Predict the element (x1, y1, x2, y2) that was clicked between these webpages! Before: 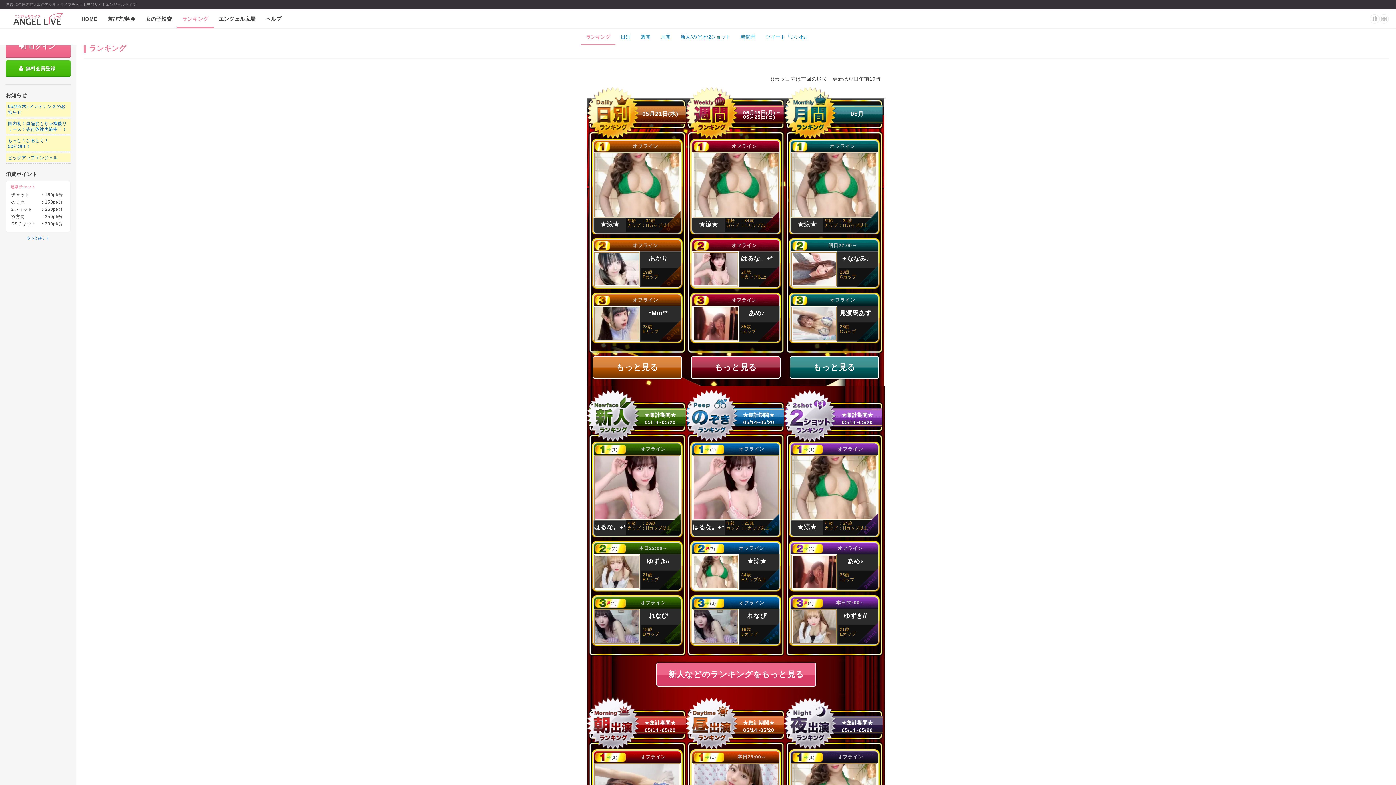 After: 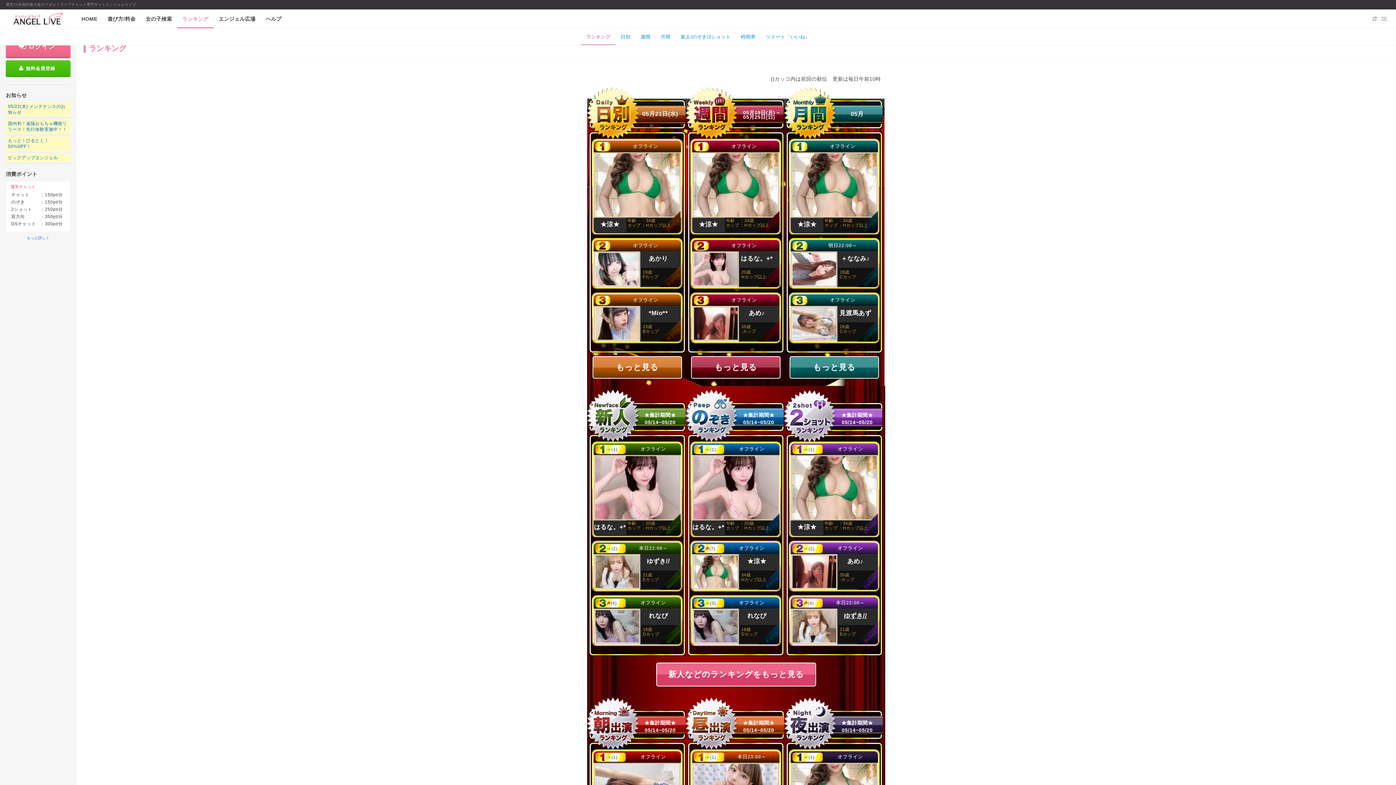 Action: bbox: (844, 612, 867, 619) label: ゆずき//